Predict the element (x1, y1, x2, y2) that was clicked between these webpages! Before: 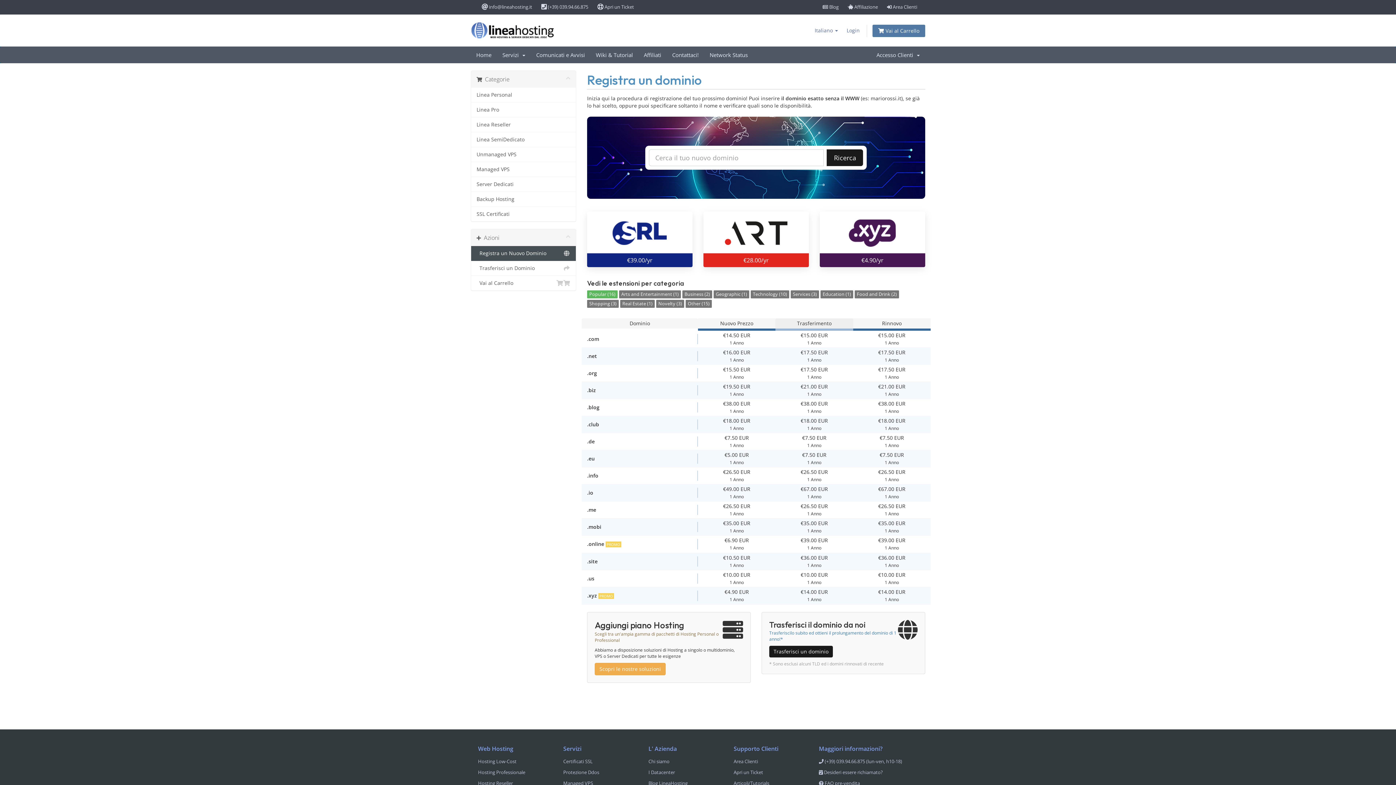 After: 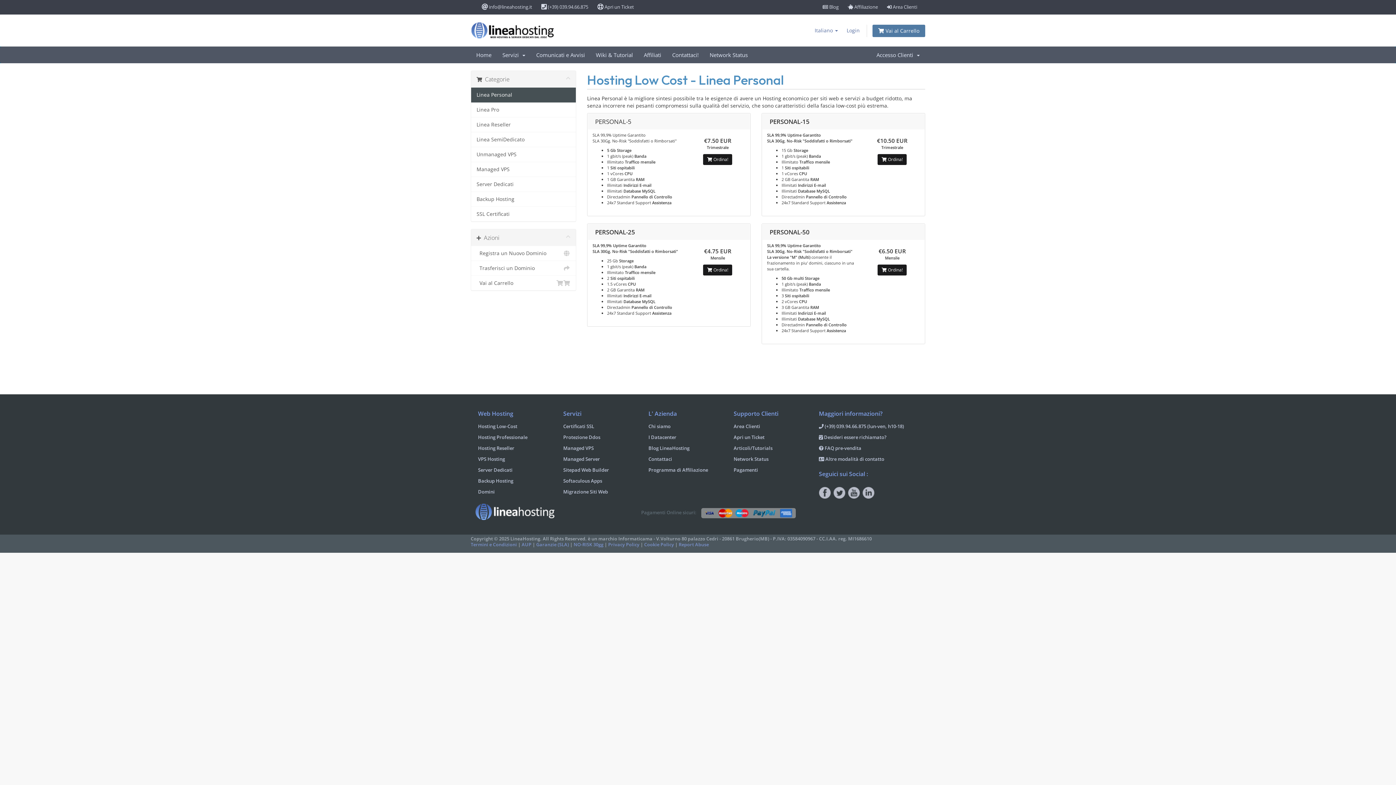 Action: bbox: (471, 87, 576, 102) label: Linea Personal